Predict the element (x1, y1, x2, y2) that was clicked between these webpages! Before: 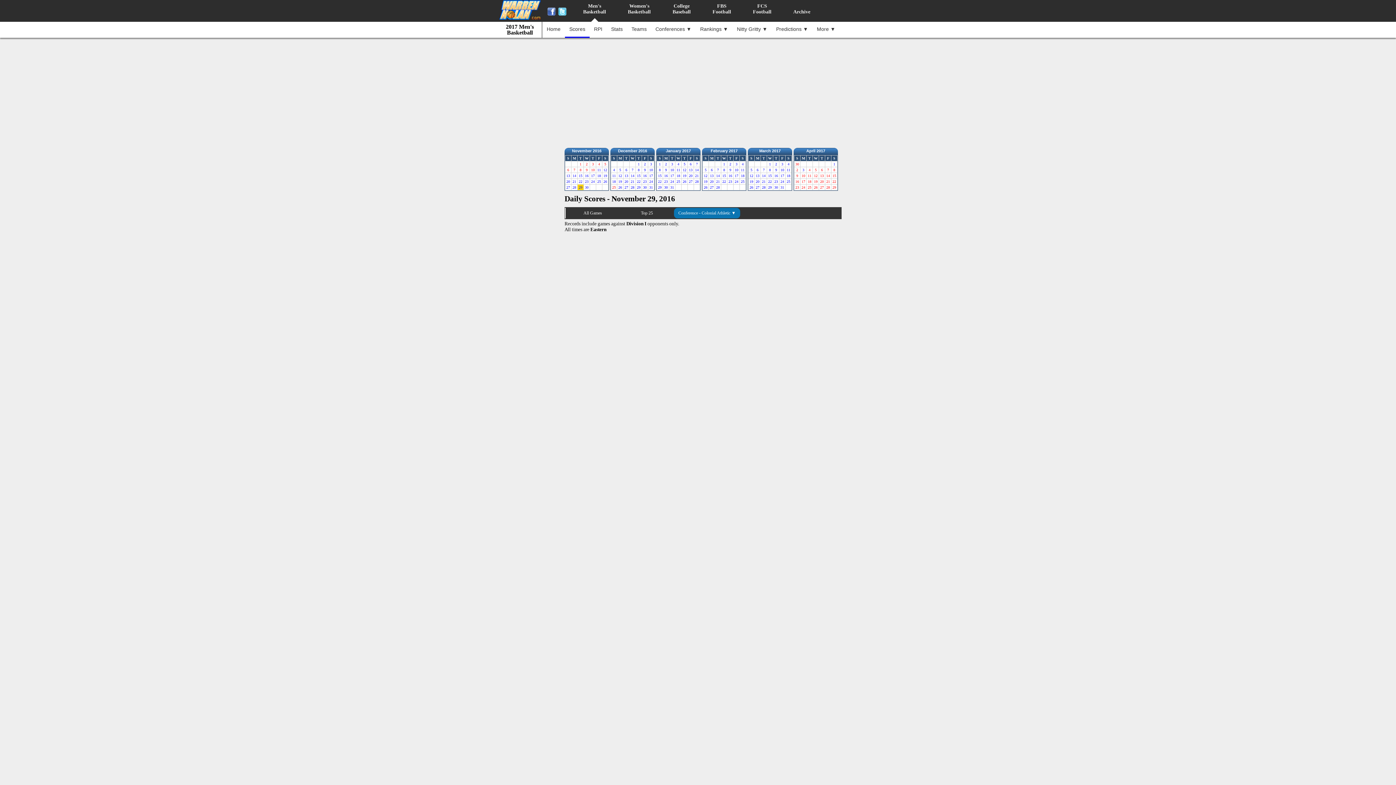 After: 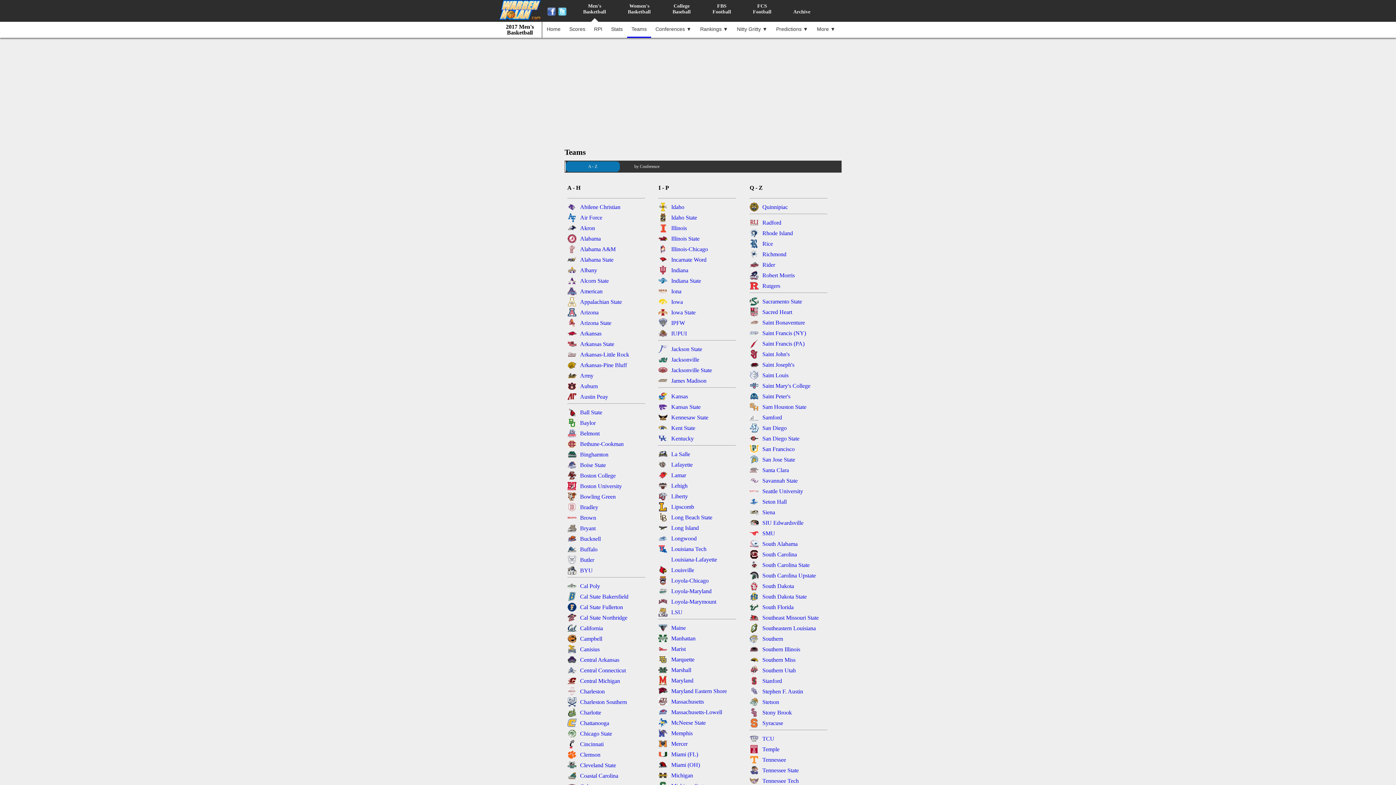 Action: bbox: (627, 21, 651, 36) label: Teams